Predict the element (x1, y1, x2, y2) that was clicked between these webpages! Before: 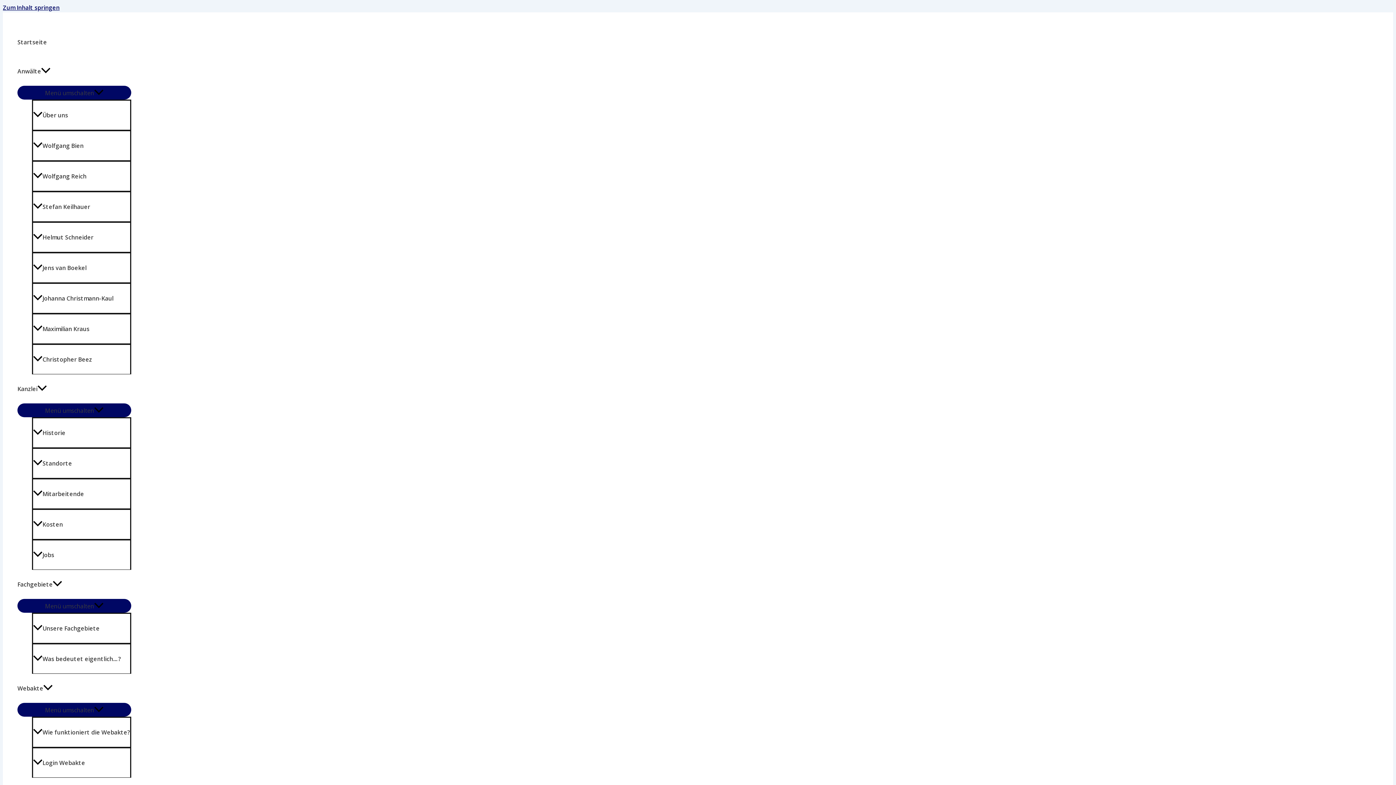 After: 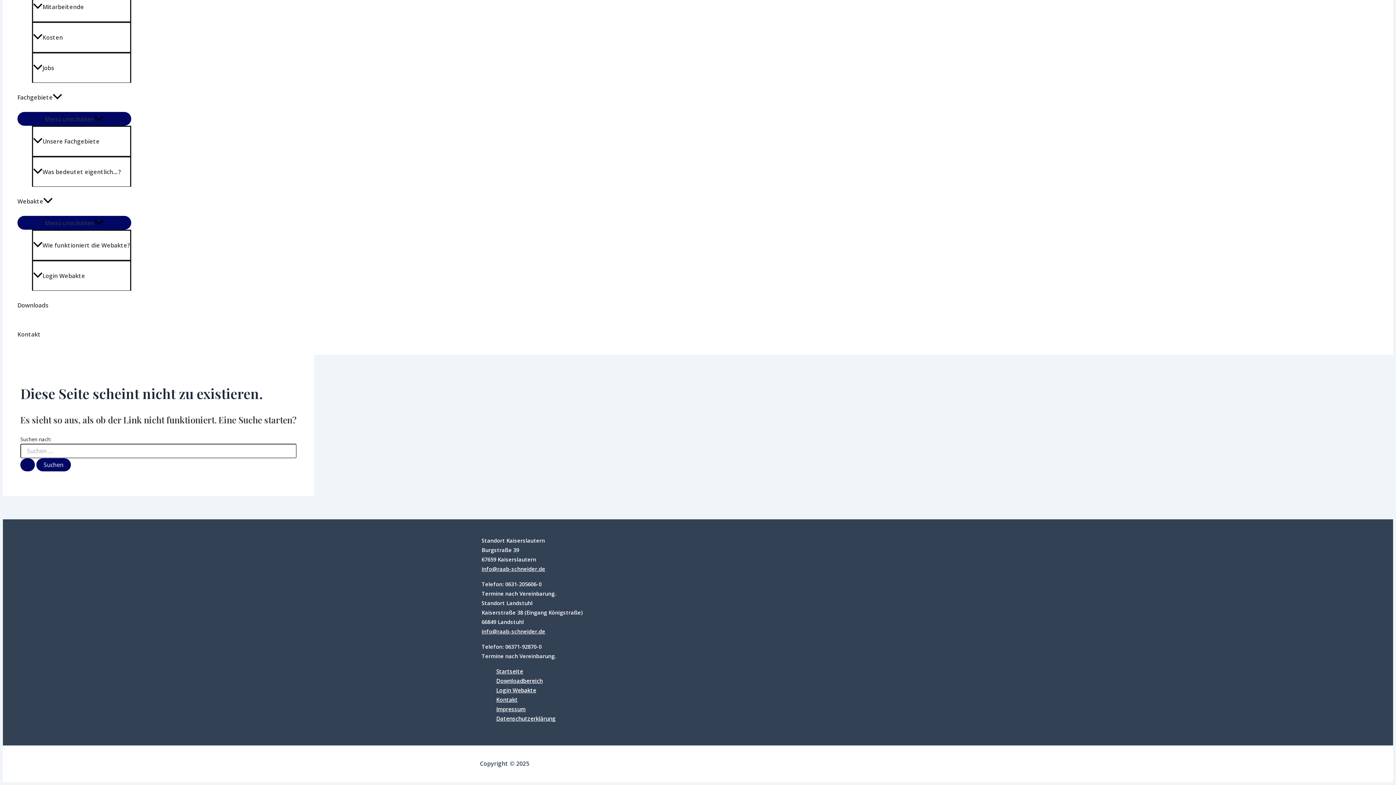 Action: bbox: (2, 3, 59, 11) label: Zum Inhalt springen